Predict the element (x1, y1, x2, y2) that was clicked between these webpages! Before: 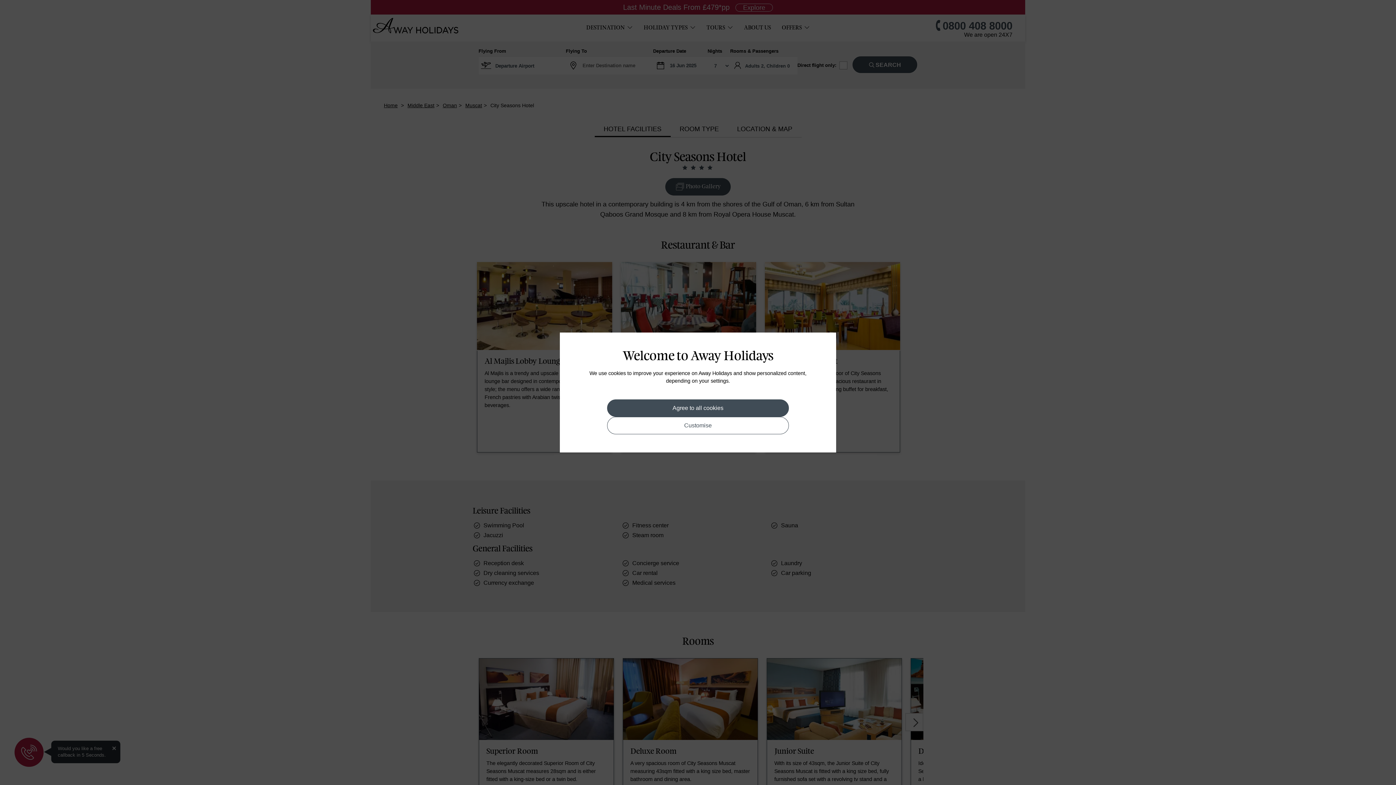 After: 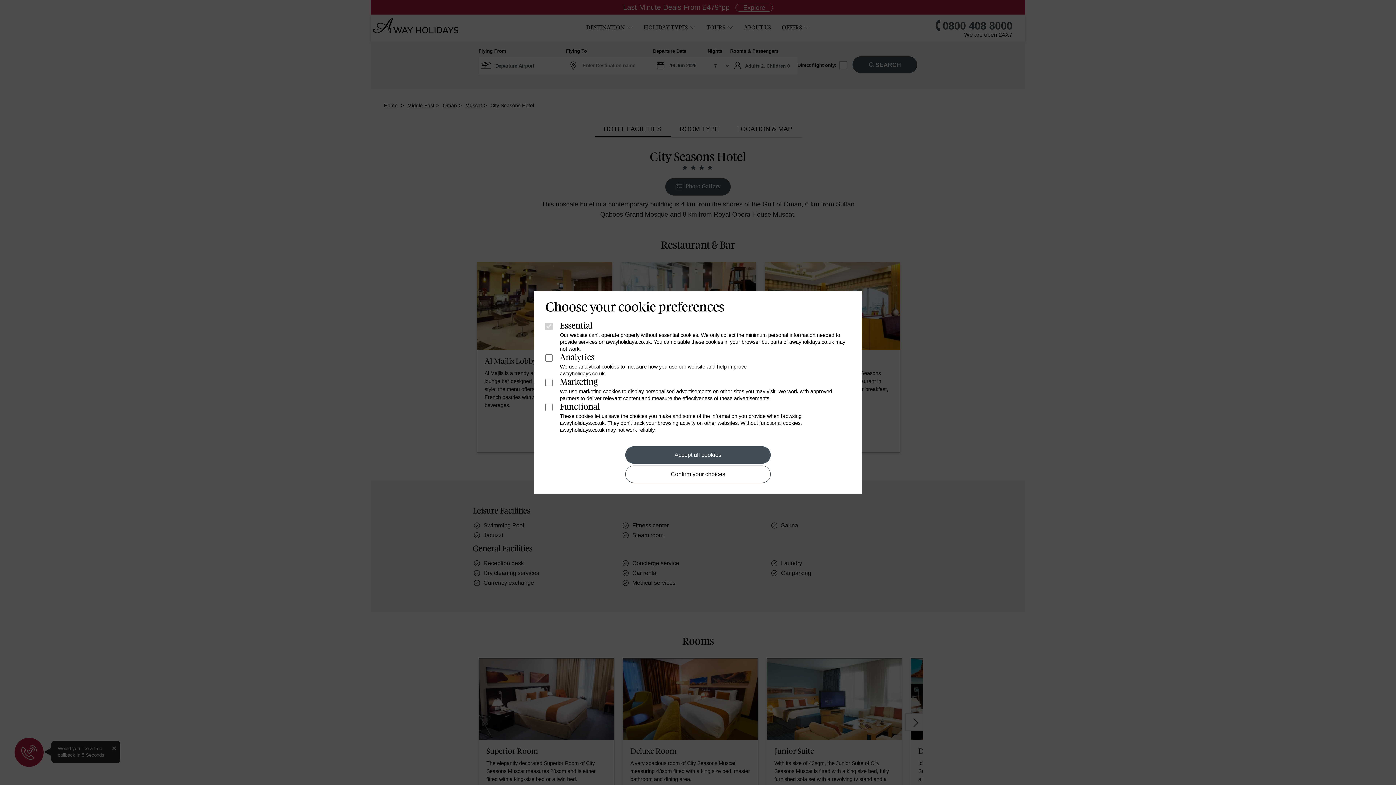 Action: bbox: (607, 417, 788, 434) label: Customise